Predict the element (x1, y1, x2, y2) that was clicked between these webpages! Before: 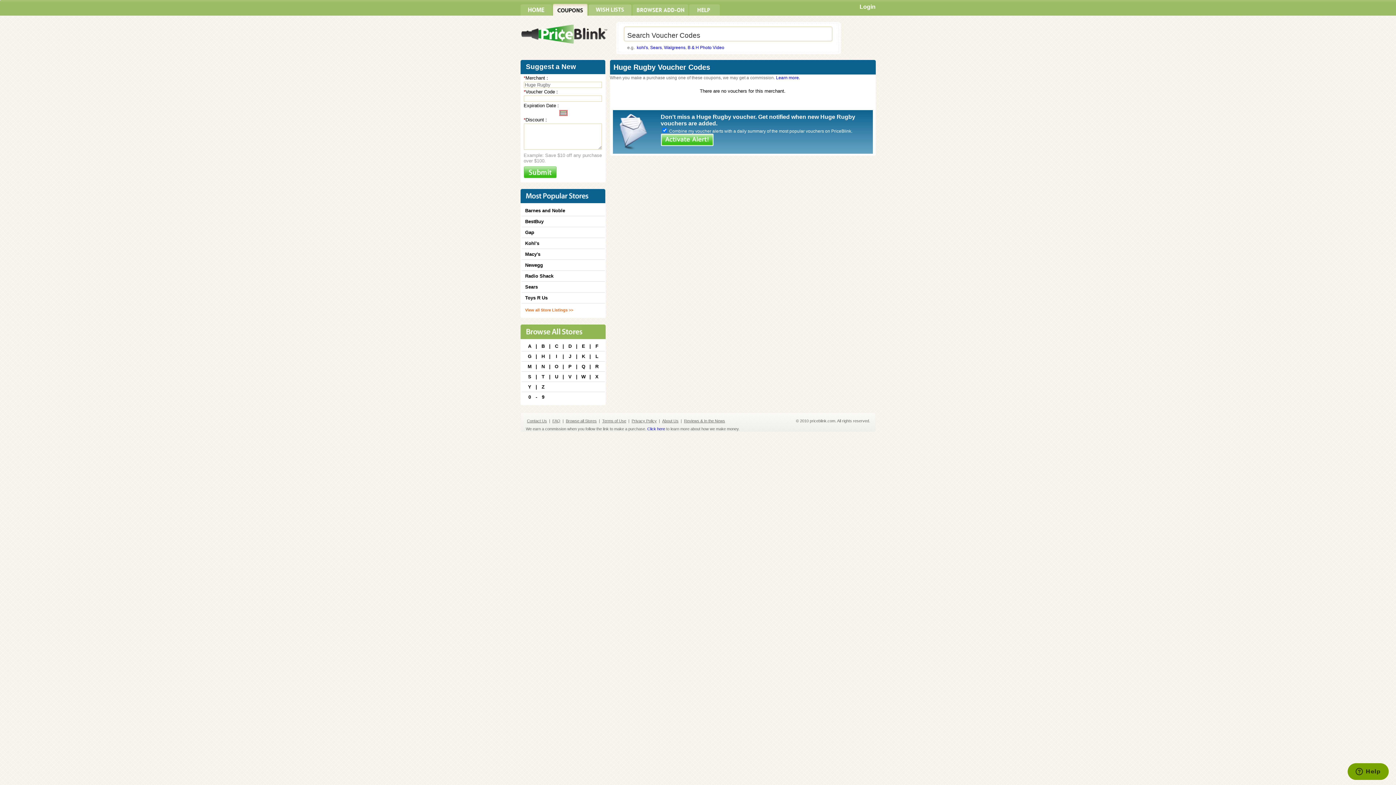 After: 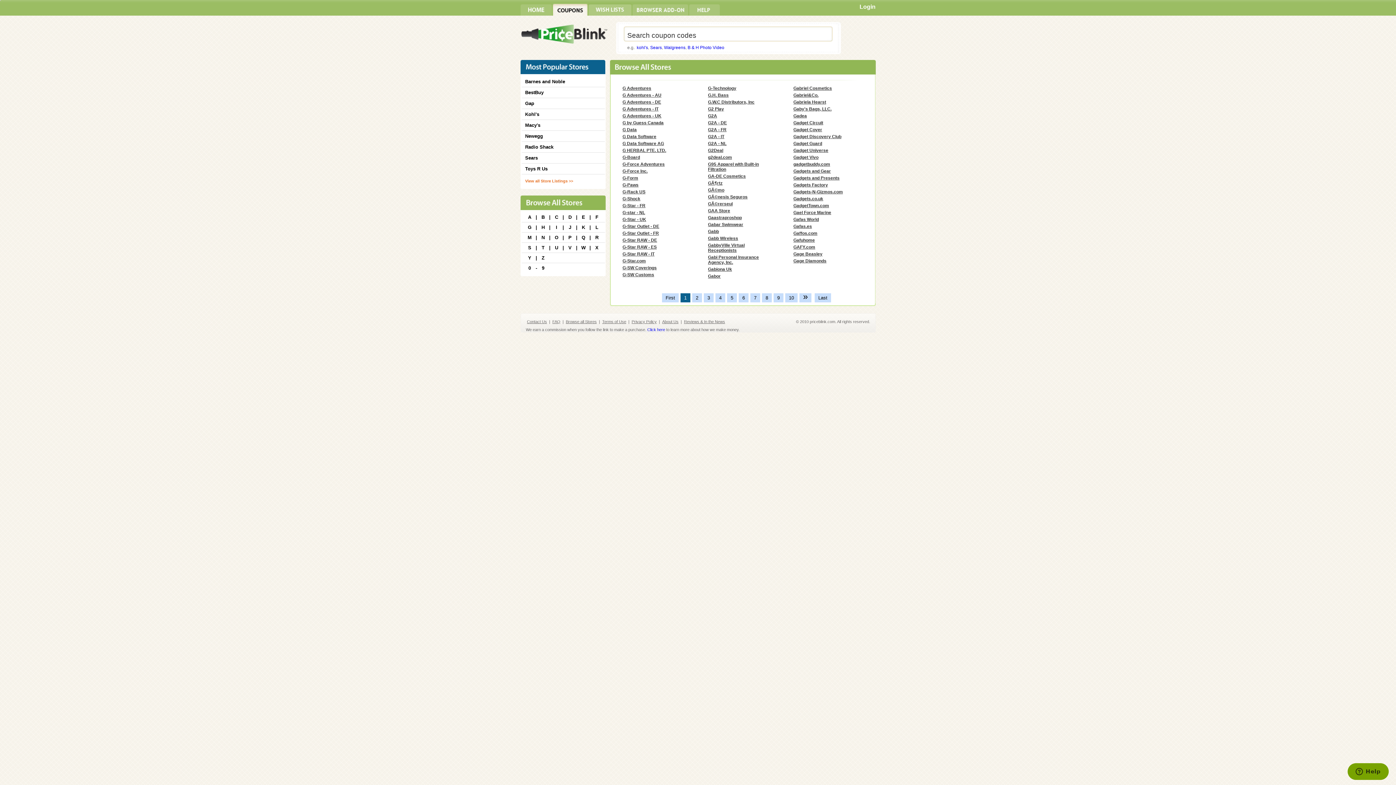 Action: label: G bbox: (526, 353, 532, 359)